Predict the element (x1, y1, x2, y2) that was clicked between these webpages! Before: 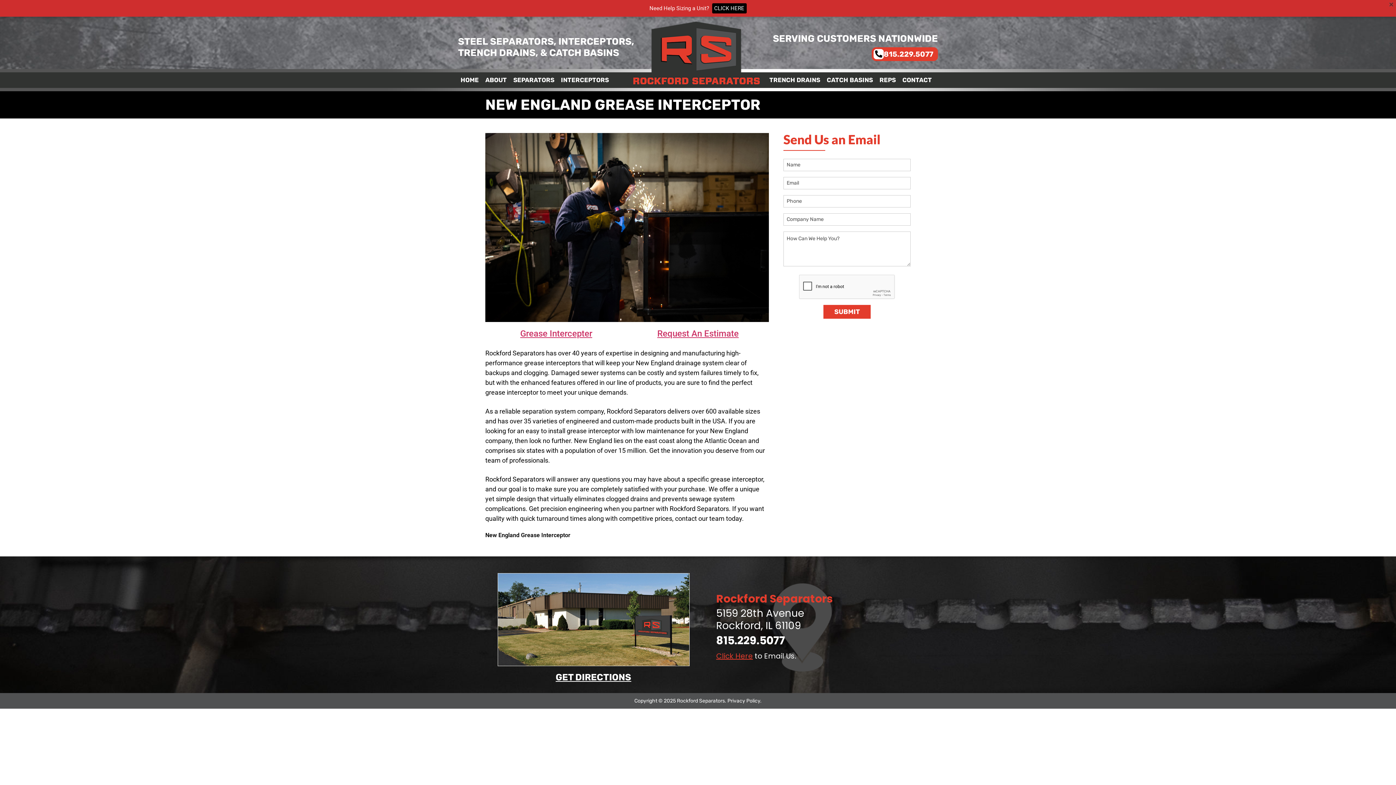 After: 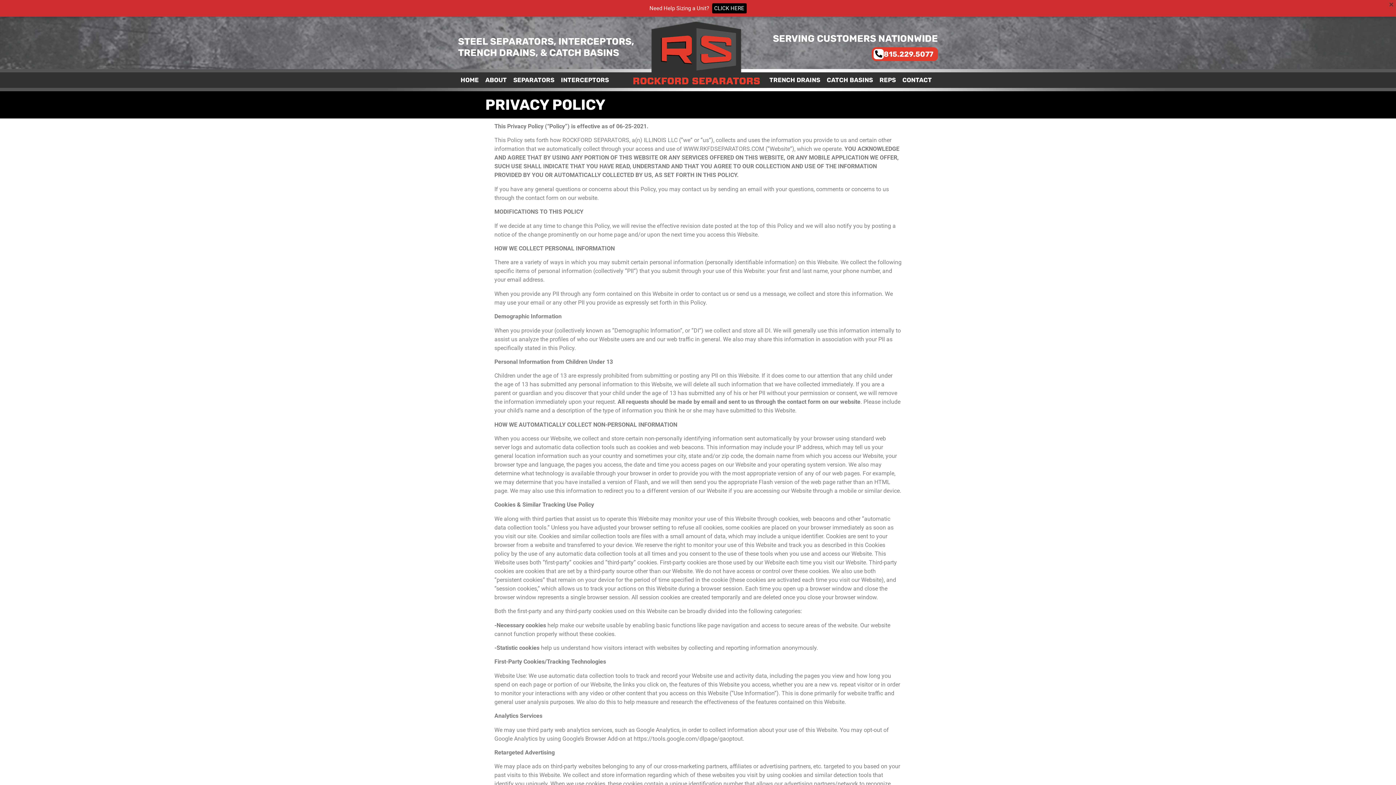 Action: label: Privacy Policy bbox: (727, 698, 760, 704)